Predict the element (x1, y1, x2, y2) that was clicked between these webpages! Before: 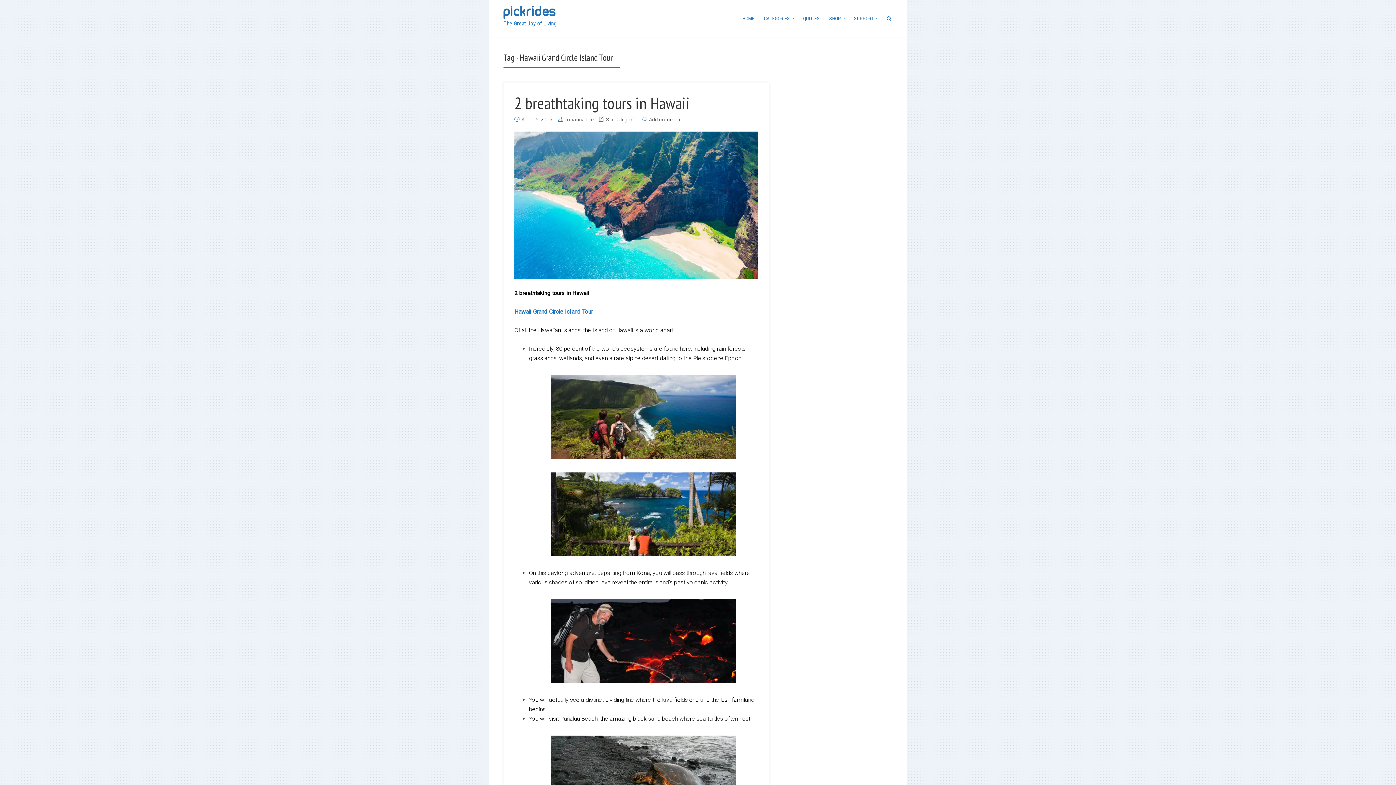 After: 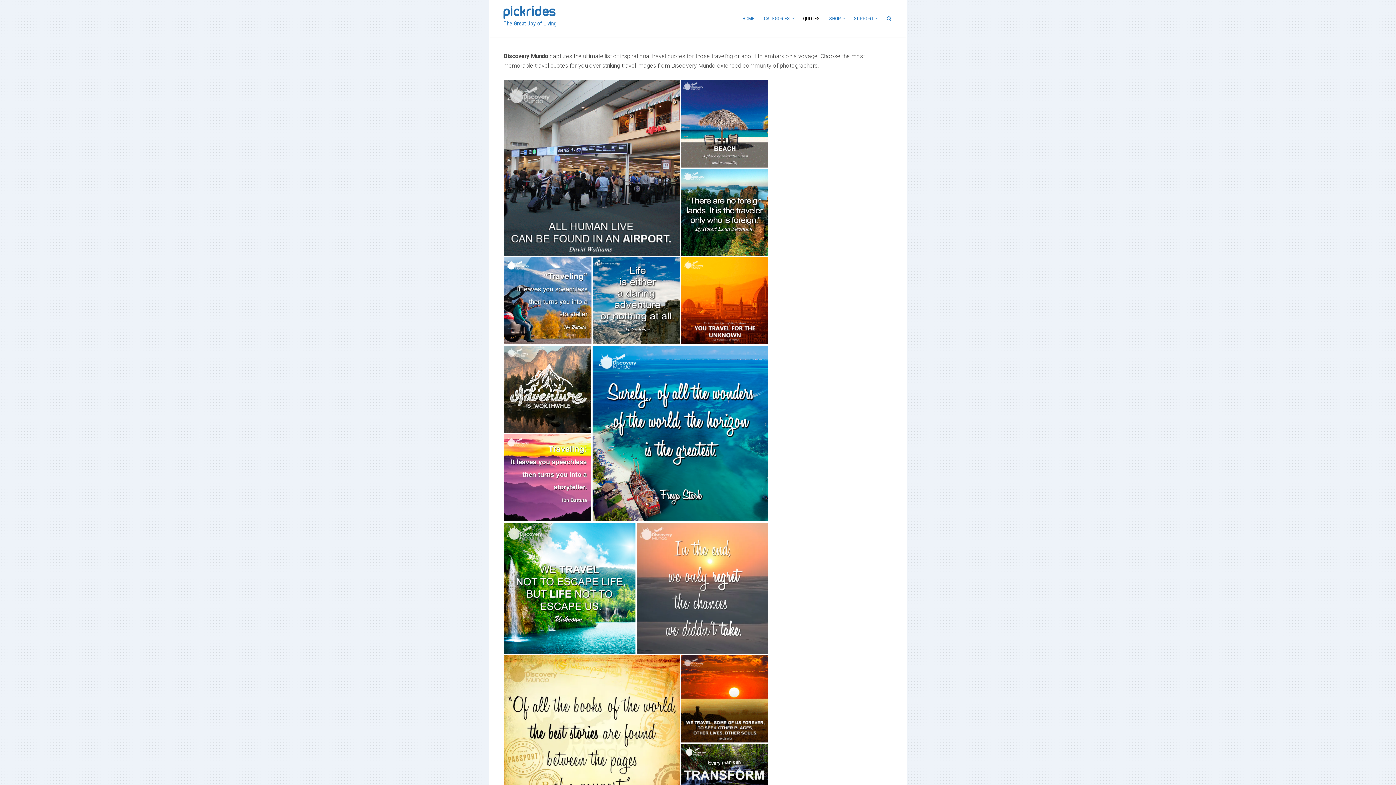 Action: bbox: (802, 0, 821, 37) label: QUOTES